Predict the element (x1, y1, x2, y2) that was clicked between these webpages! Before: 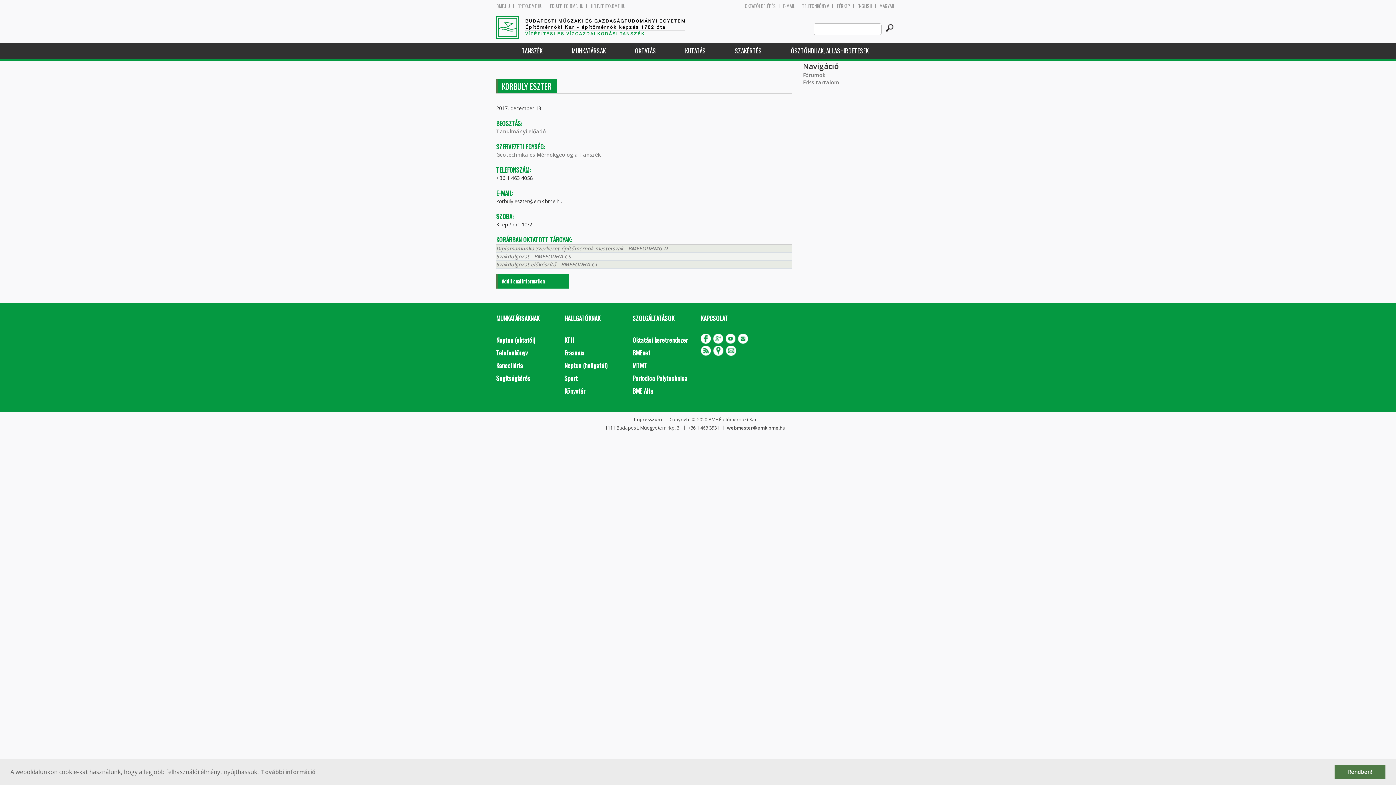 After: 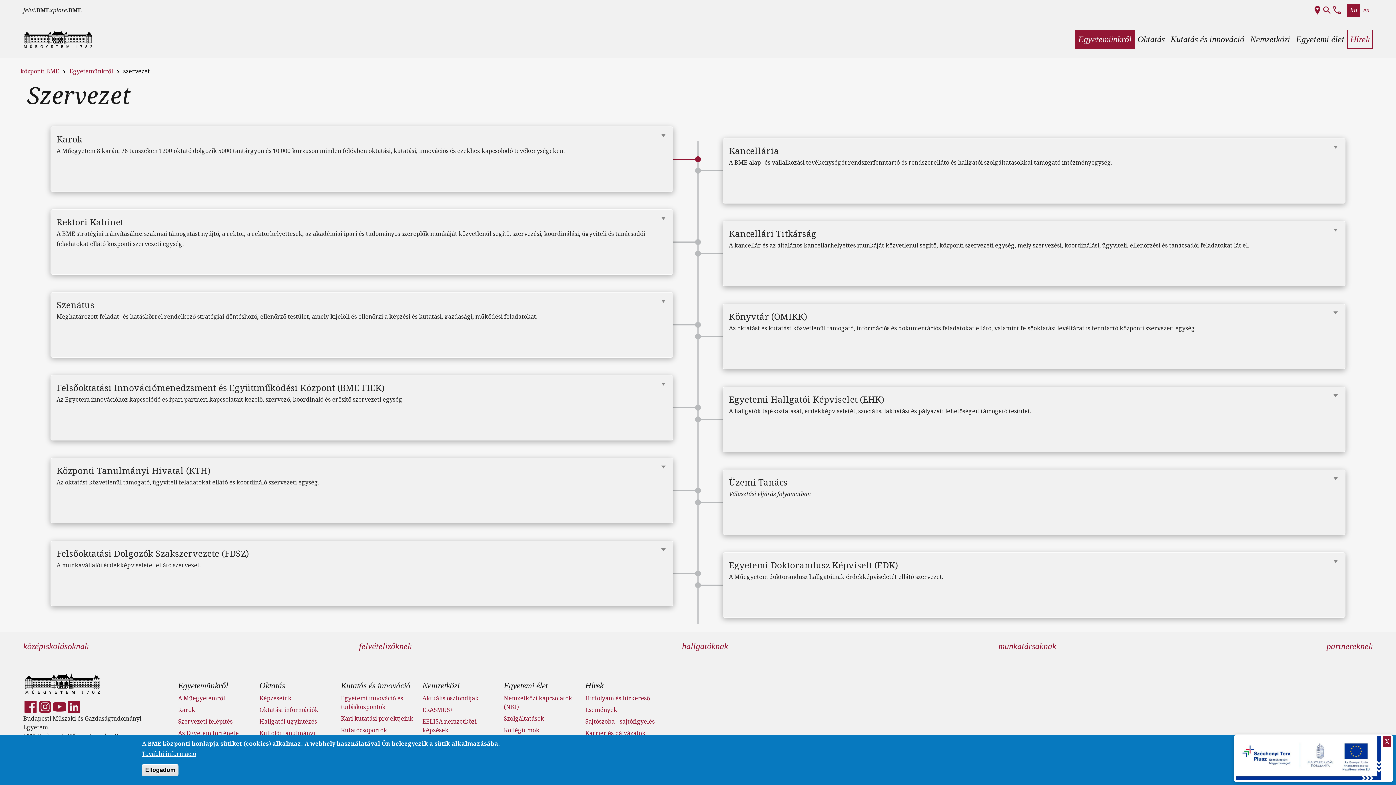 Action: bbox: (713, 345, 723, 356)